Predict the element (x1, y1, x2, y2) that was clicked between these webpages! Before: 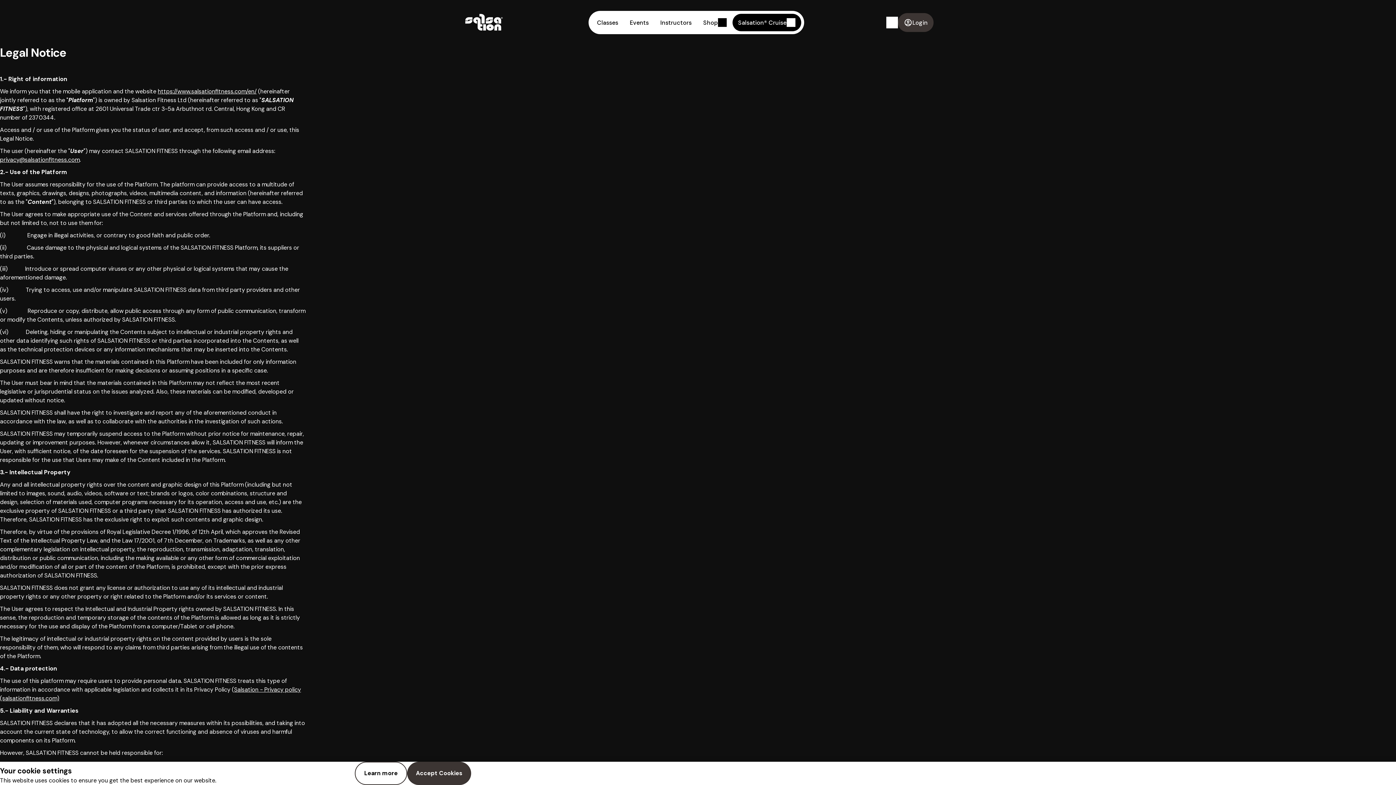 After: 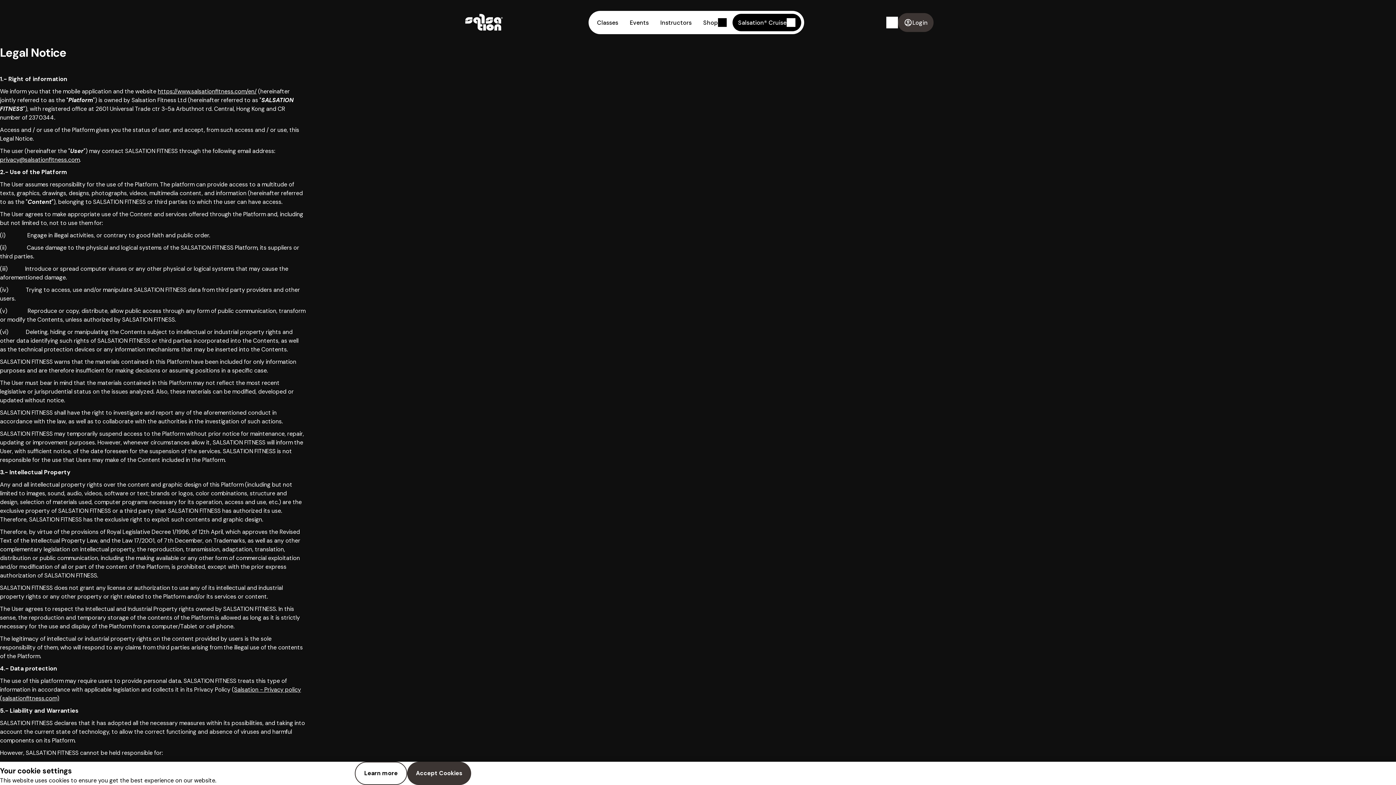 Action: bbox: (0, 156, 79, 163) label: privacy@salsationfitness.com